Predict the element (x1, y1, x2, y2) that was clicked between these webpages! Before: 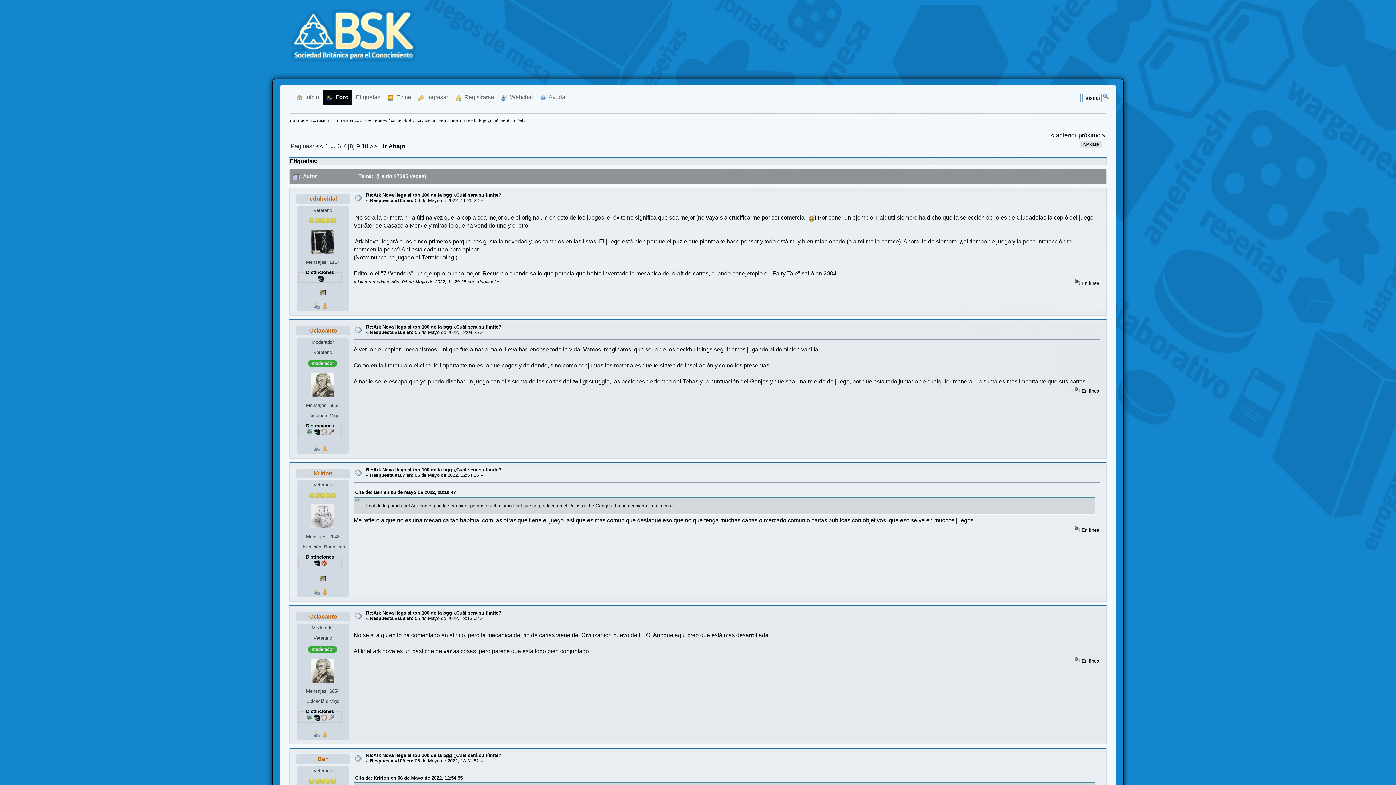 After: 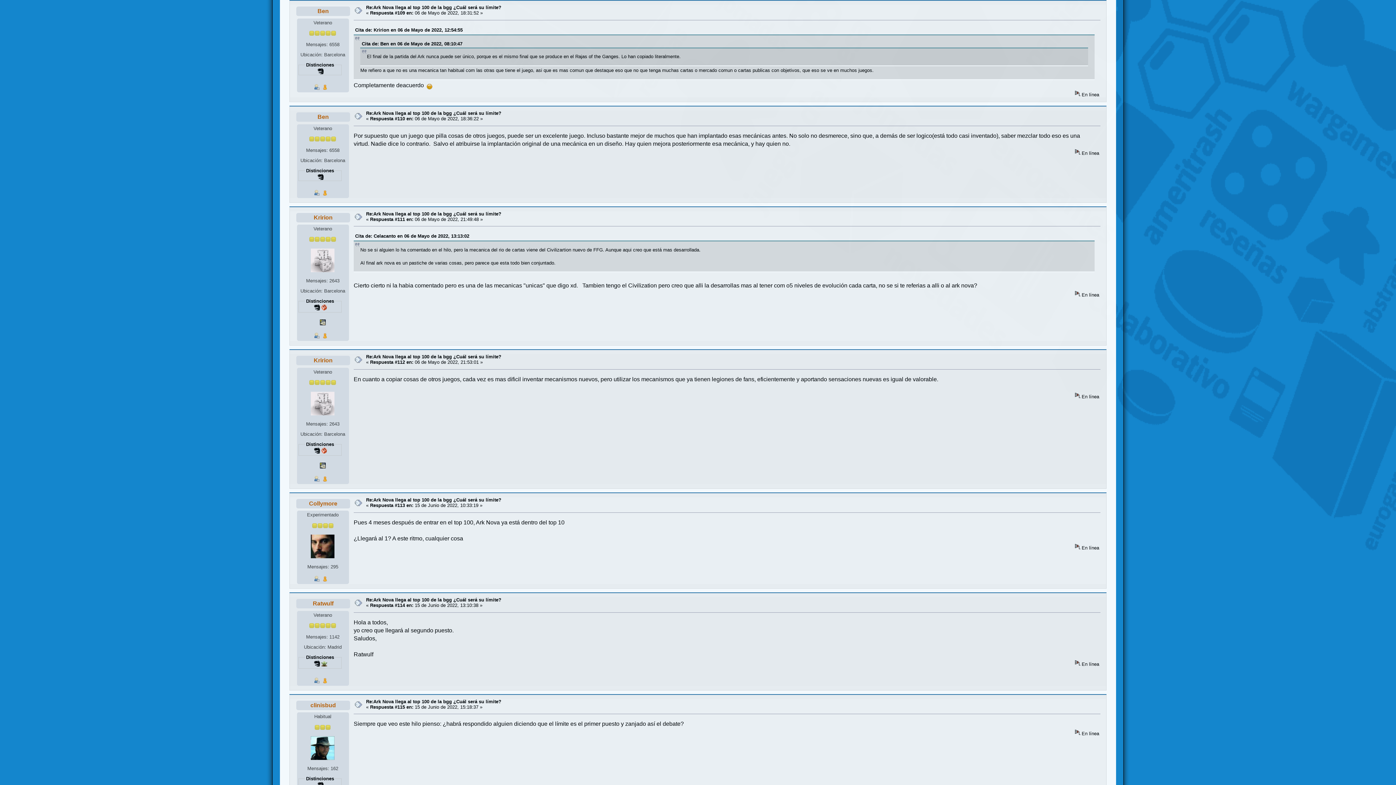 Action: label: Re:Ark Nova llega al top 100 de la bgg ¿Cuál será su límite? bbox: (366, 753, 501, 758)